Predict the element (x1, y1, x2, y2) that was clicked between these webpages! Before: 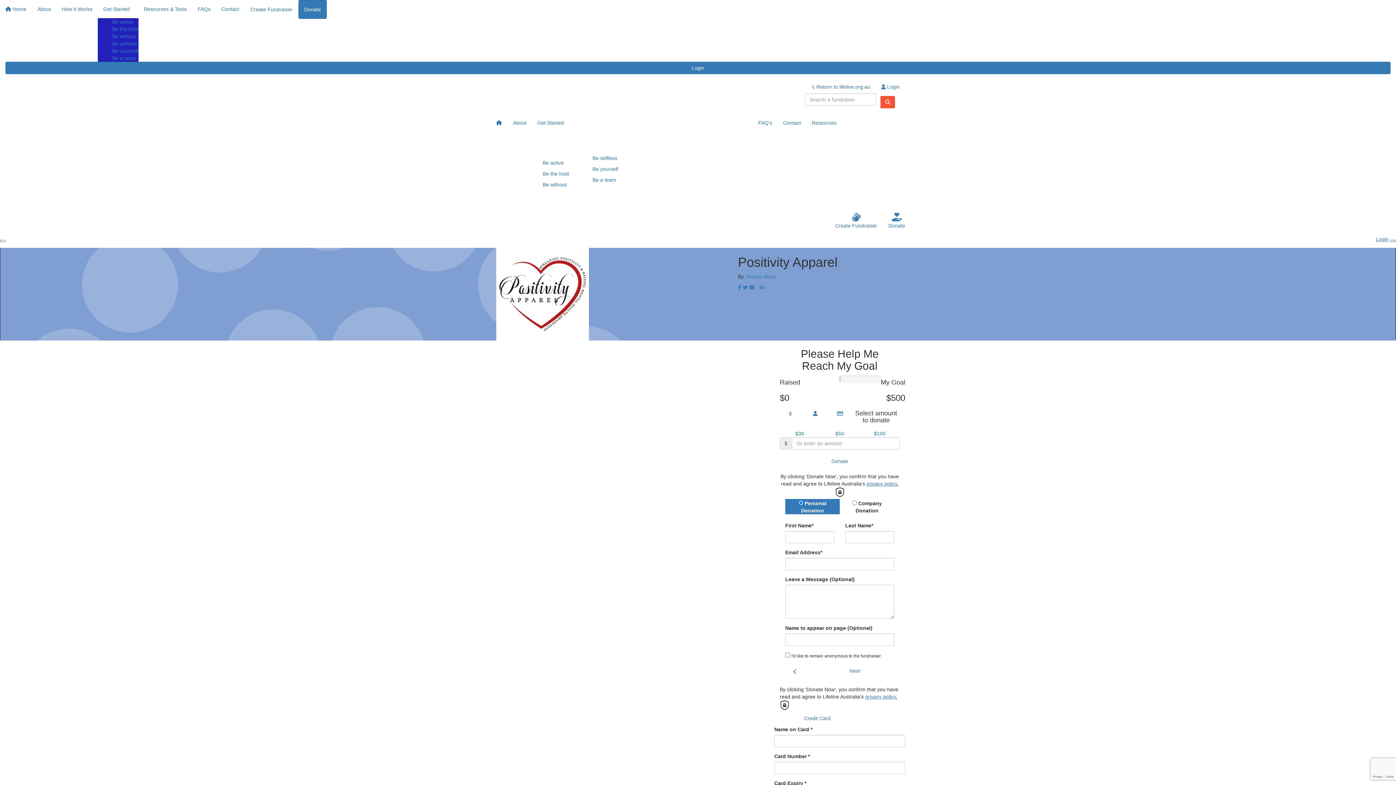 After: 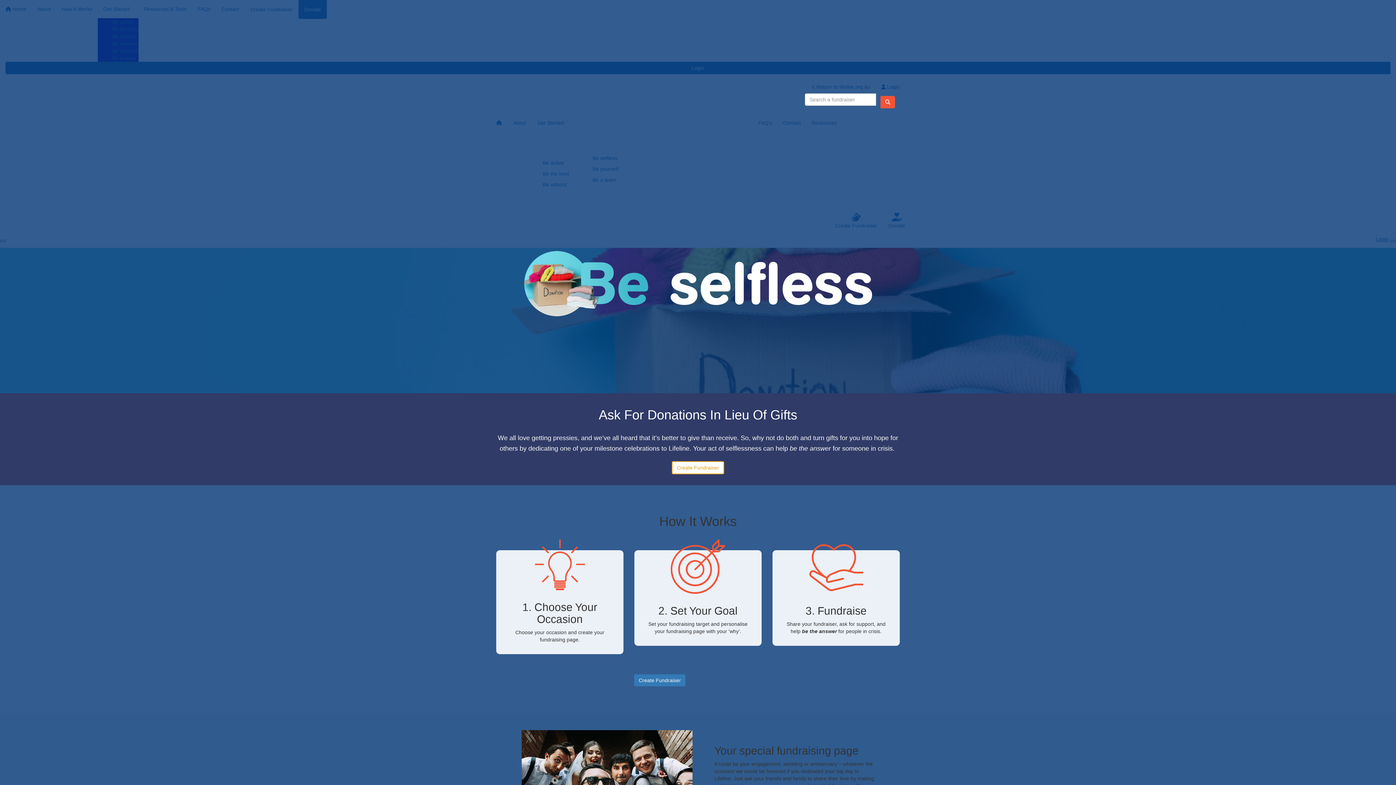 Action: label: Be selfless bbox: (592, 155, 617, 161)